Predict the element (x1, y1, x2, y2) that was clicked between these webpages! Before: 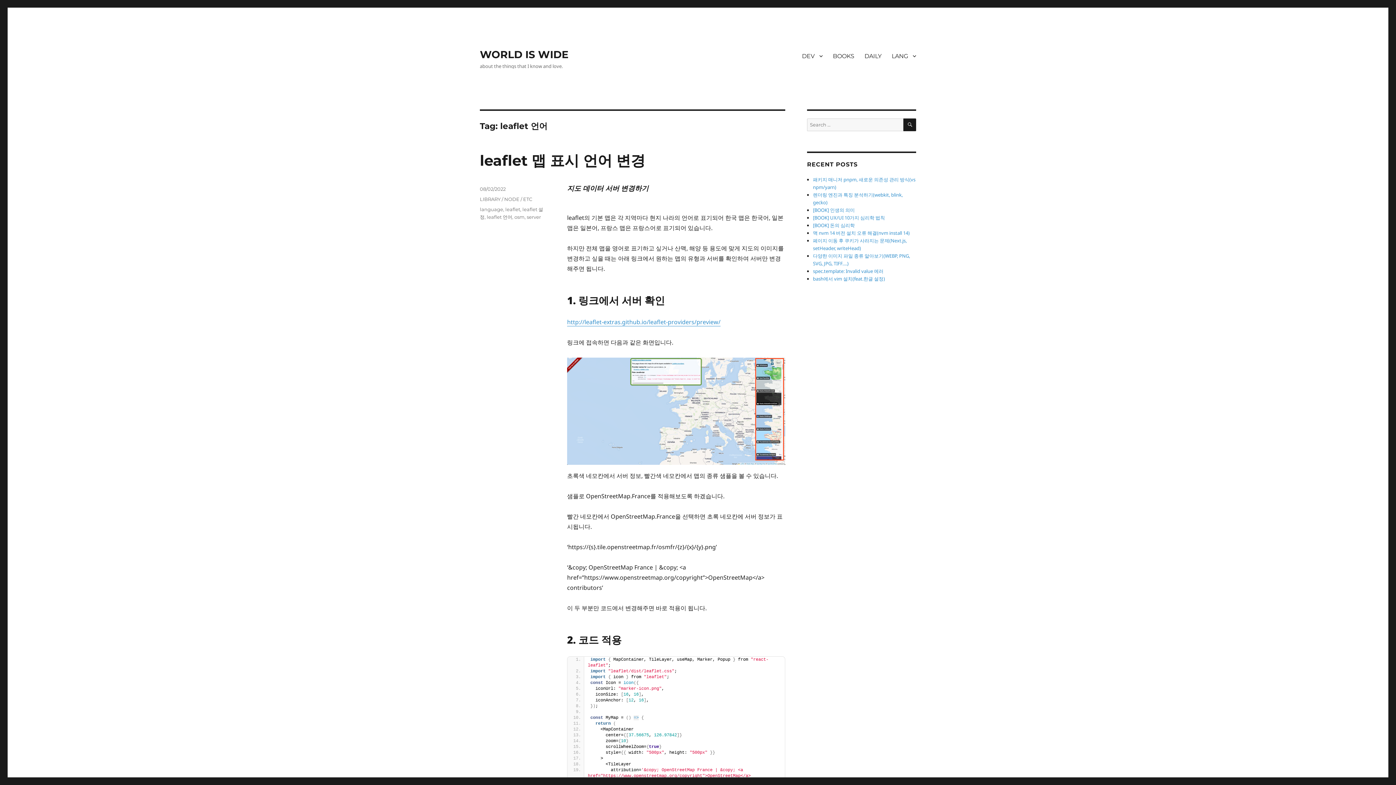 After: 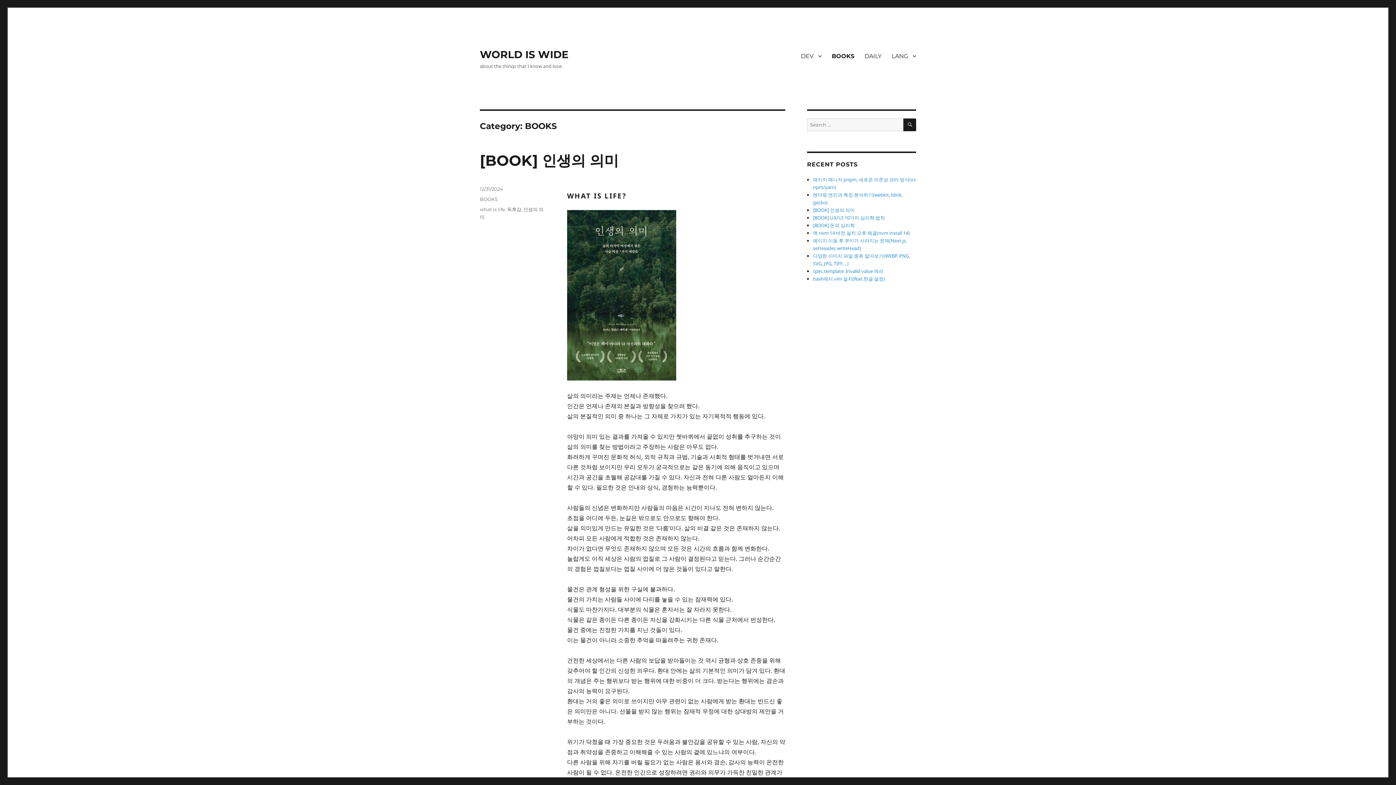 Action: label: BOOKS bbox: (828, 48, 859, 63)